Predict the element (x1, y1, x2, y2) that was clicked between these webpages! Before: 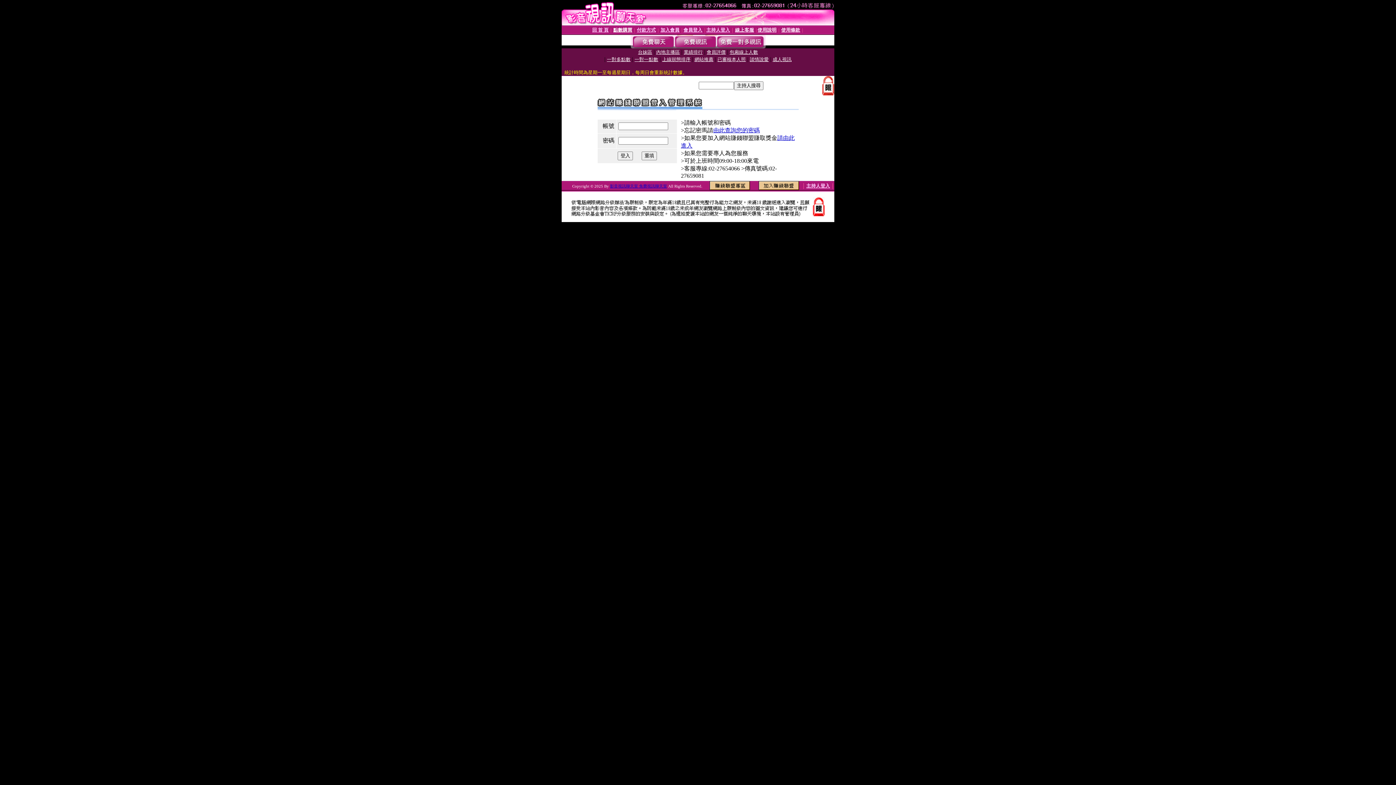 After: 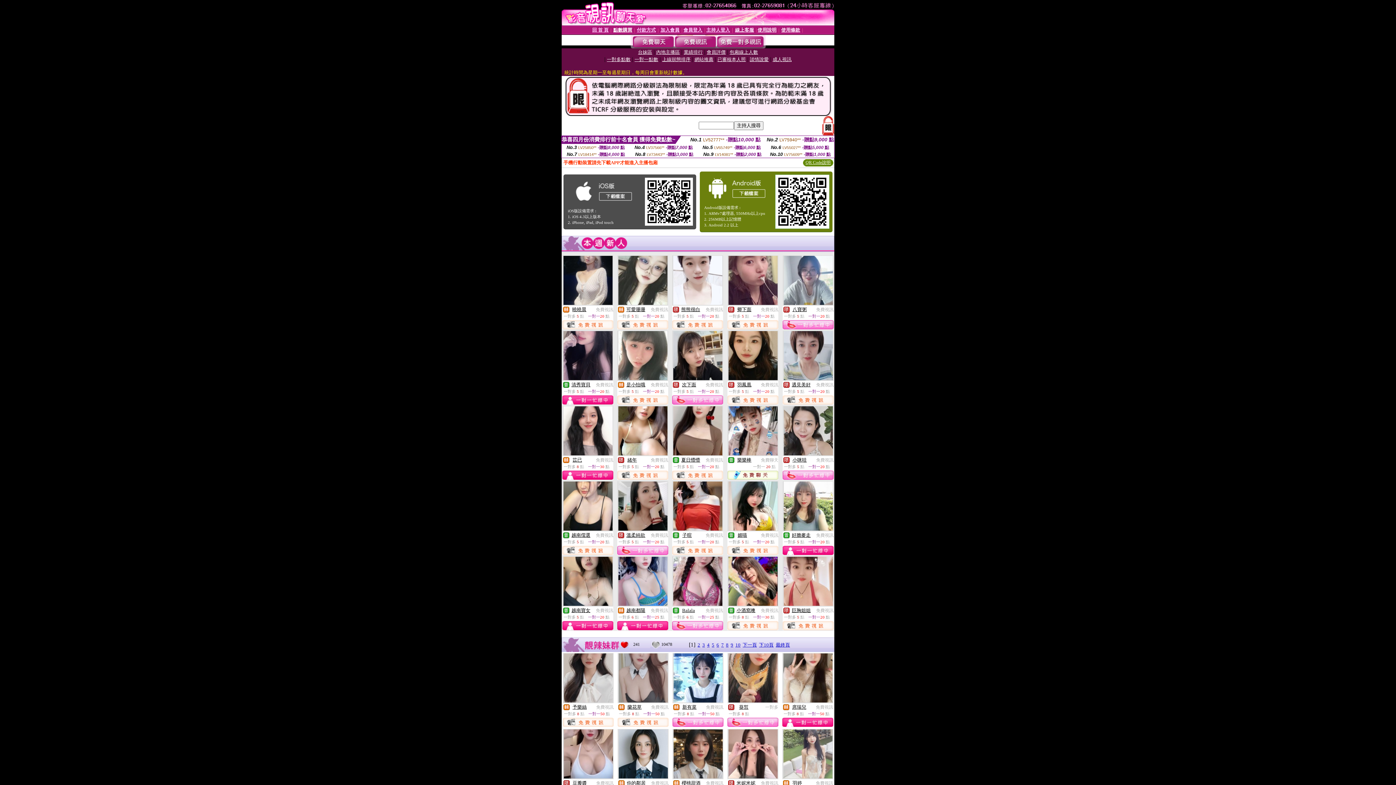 Action: label: 回 首 頁 bbox: (592, 26, 608, 32)